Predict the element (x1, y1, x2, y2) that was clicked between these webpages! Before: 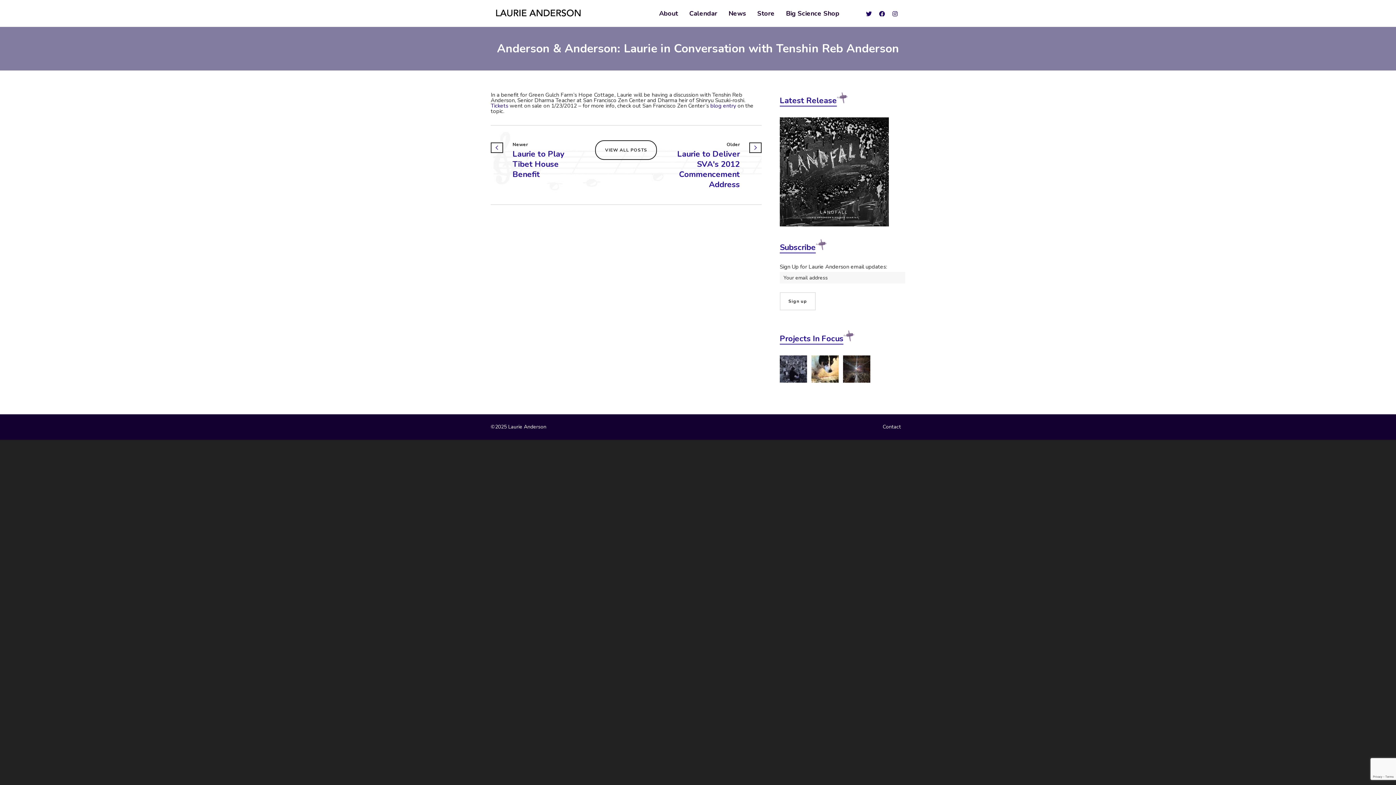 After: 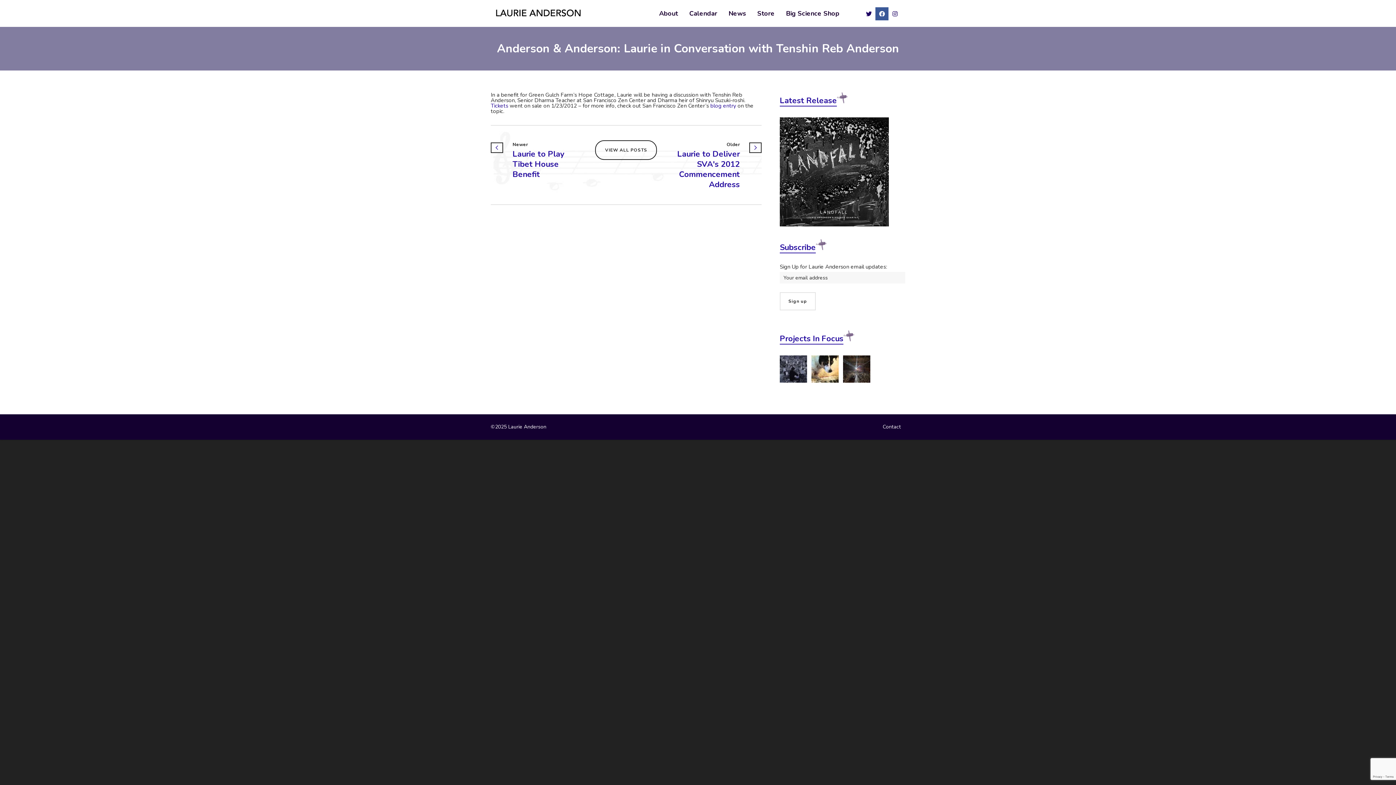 Action: bbox: (875, 7, 888, 20)